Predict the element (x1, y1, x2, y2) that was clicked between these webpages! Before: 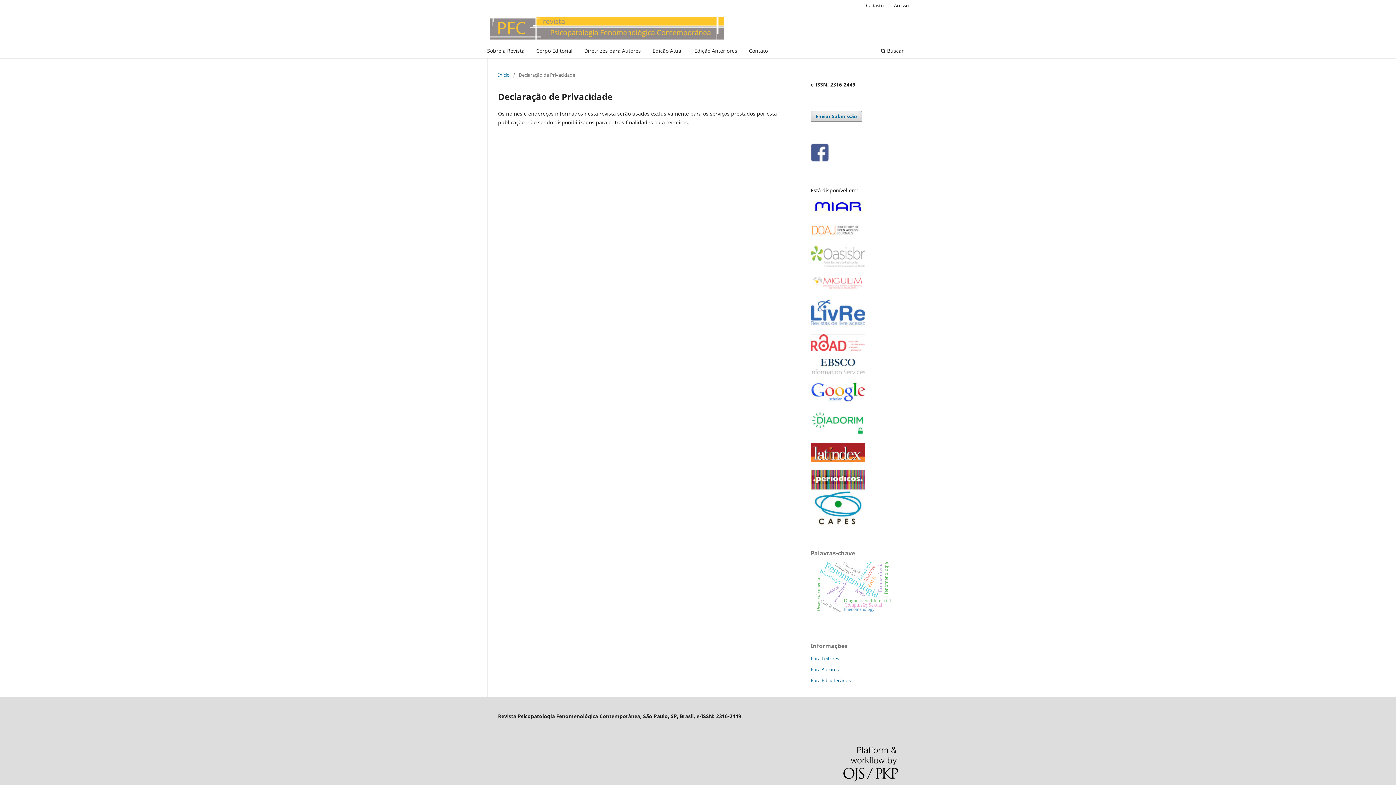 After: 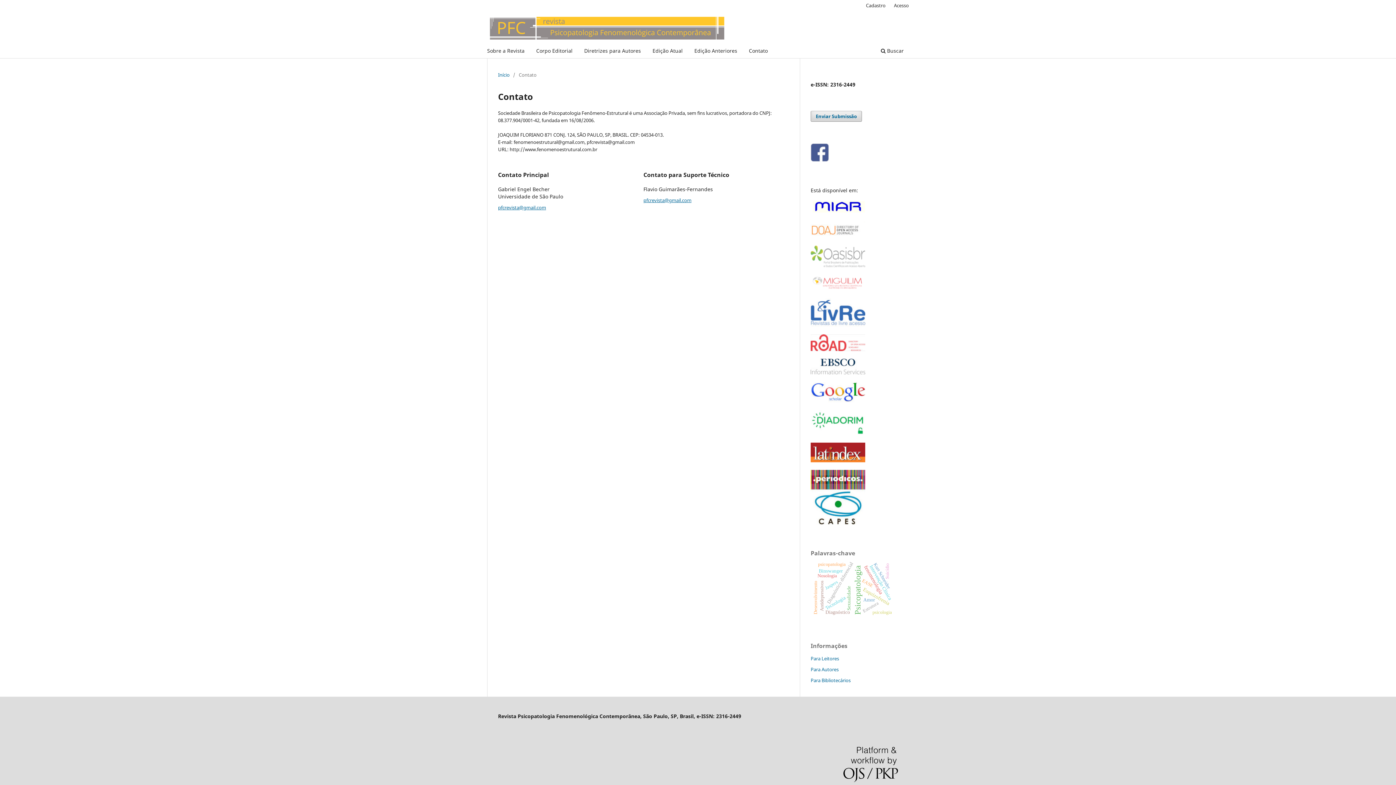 Action: label: Contato bbox: (746, 45, 770, 58)